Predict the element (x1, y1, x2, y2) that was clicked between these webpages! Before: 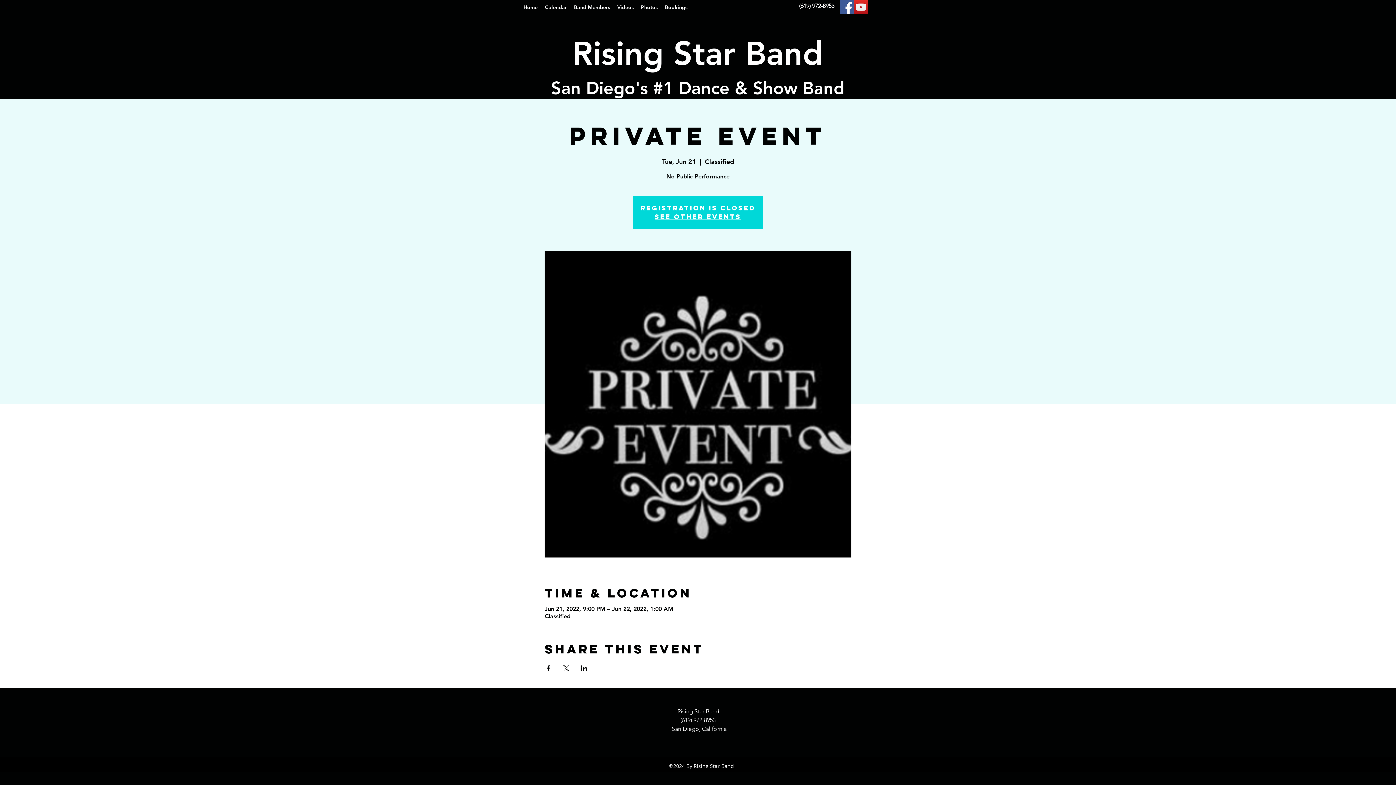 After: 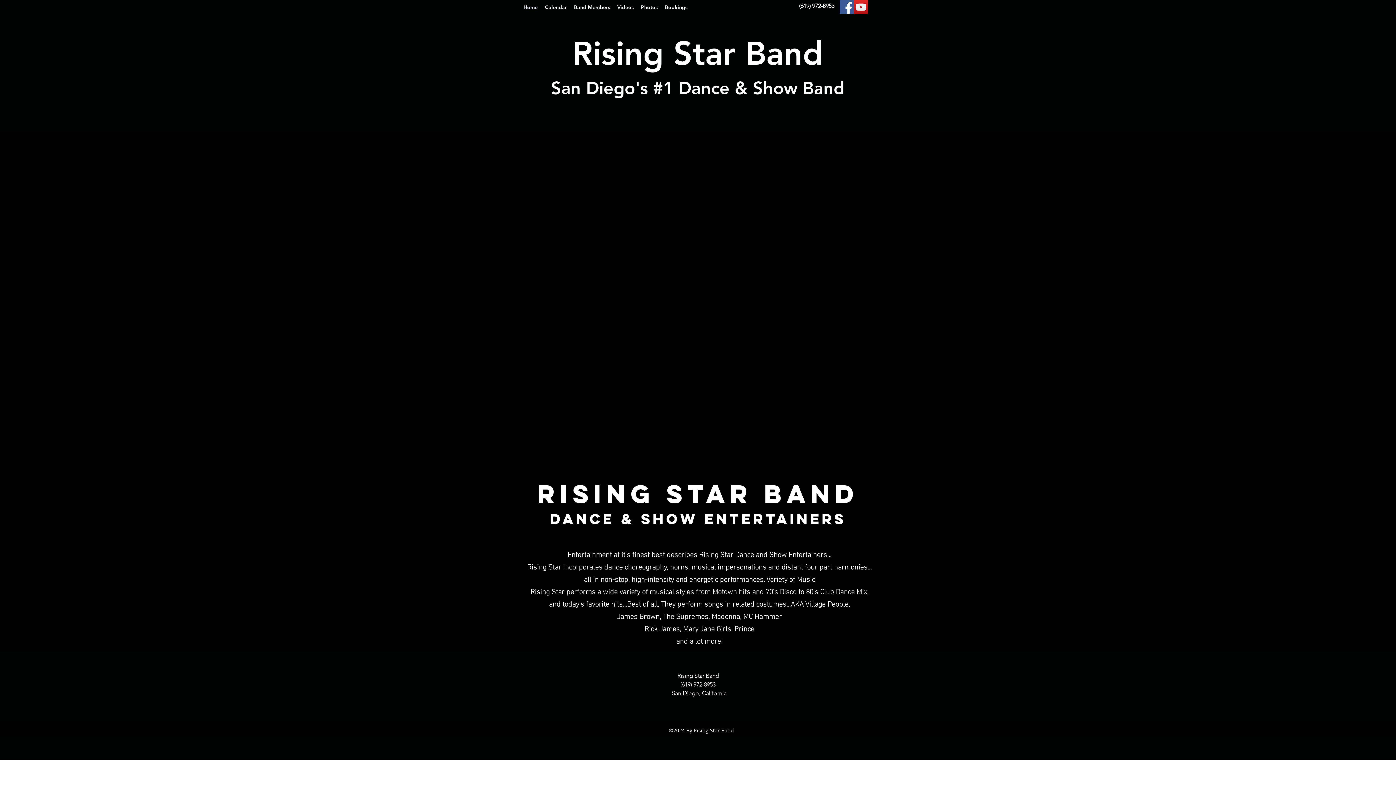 Action: bbox: (654, 212, 741, 221) label: See other events